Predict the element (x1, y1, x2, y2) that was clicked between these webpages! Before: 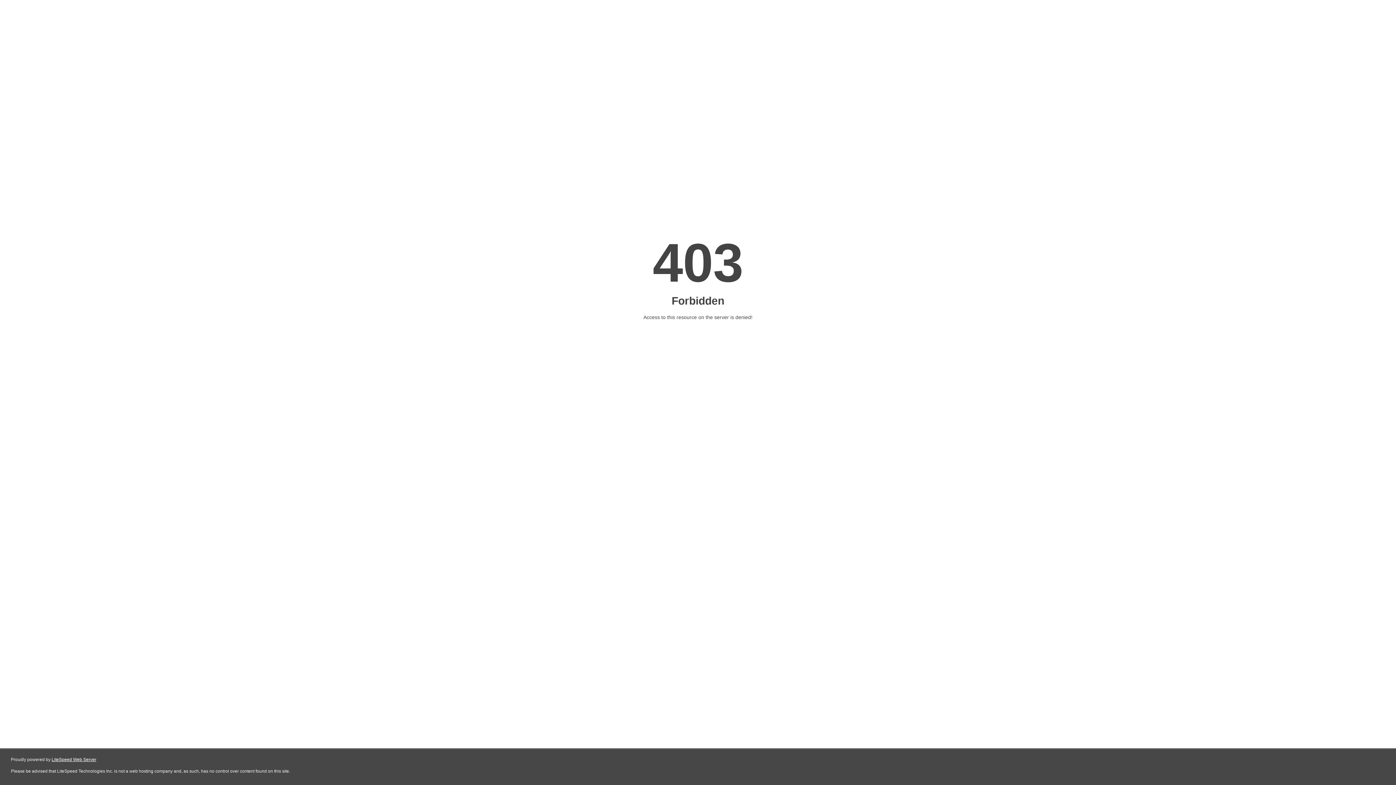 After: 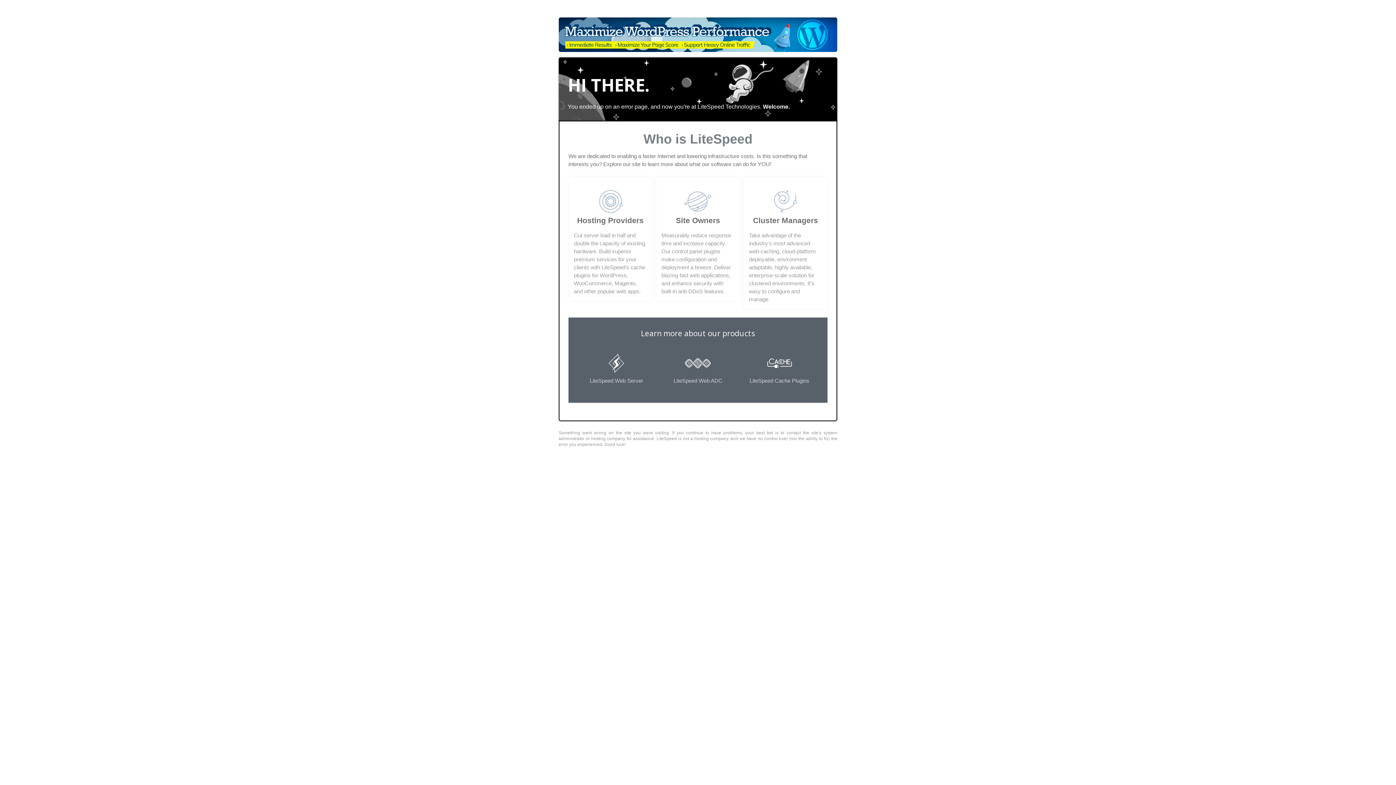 Action: label: LiteSpeed Web Server bbox: (51, 757, 96, 762)